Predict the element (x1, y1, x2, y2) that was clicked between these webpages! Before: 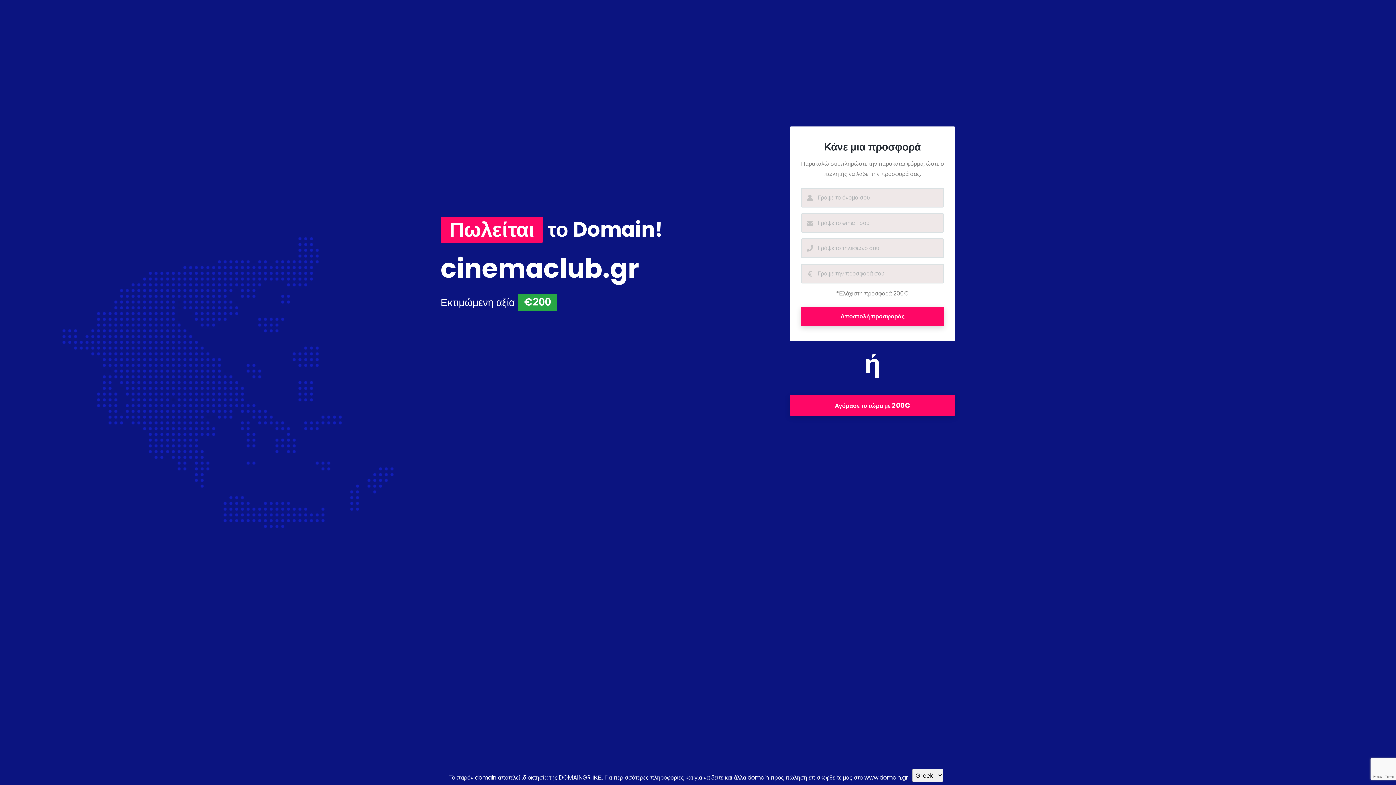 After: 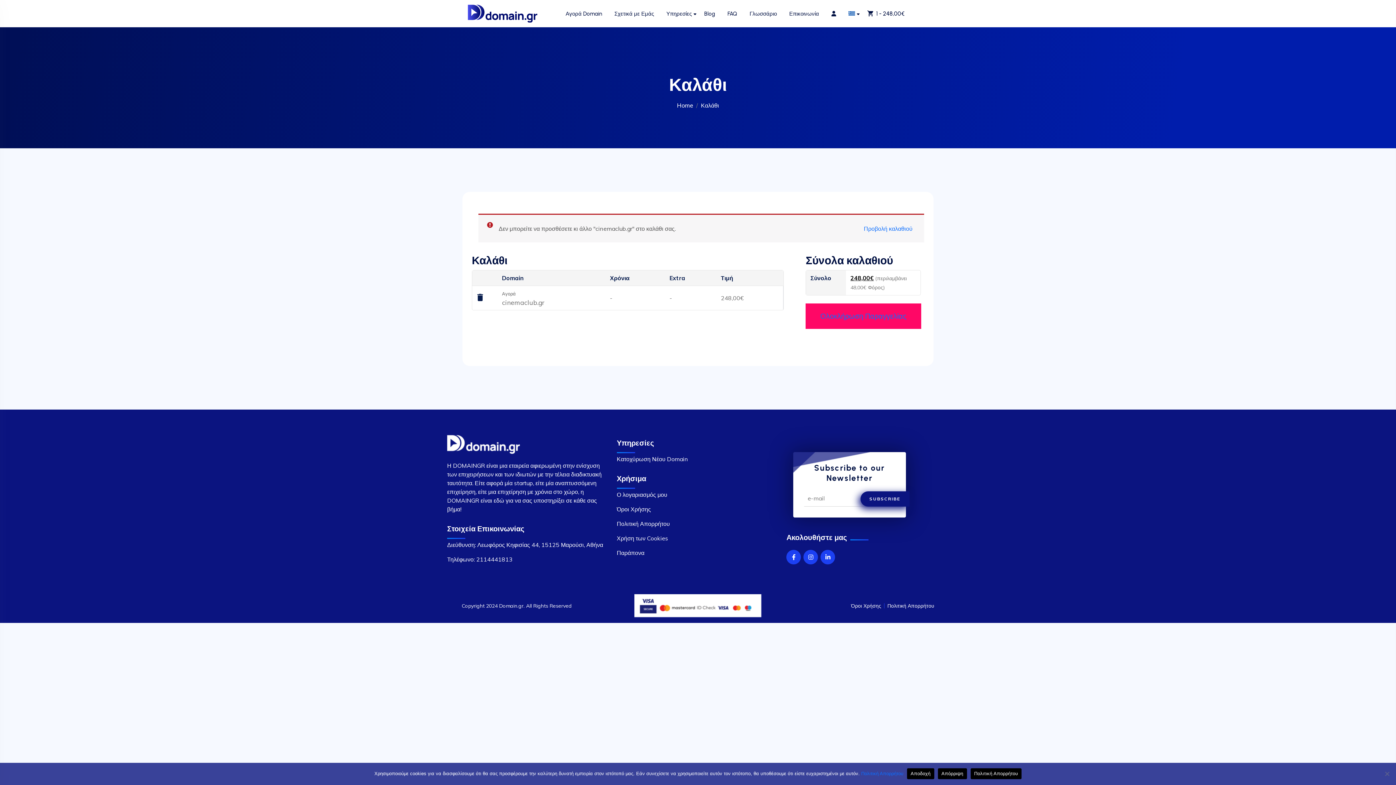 Action: bbox: (789, 395, 955, 416) label: Αγόρασε το τώρα με 200€